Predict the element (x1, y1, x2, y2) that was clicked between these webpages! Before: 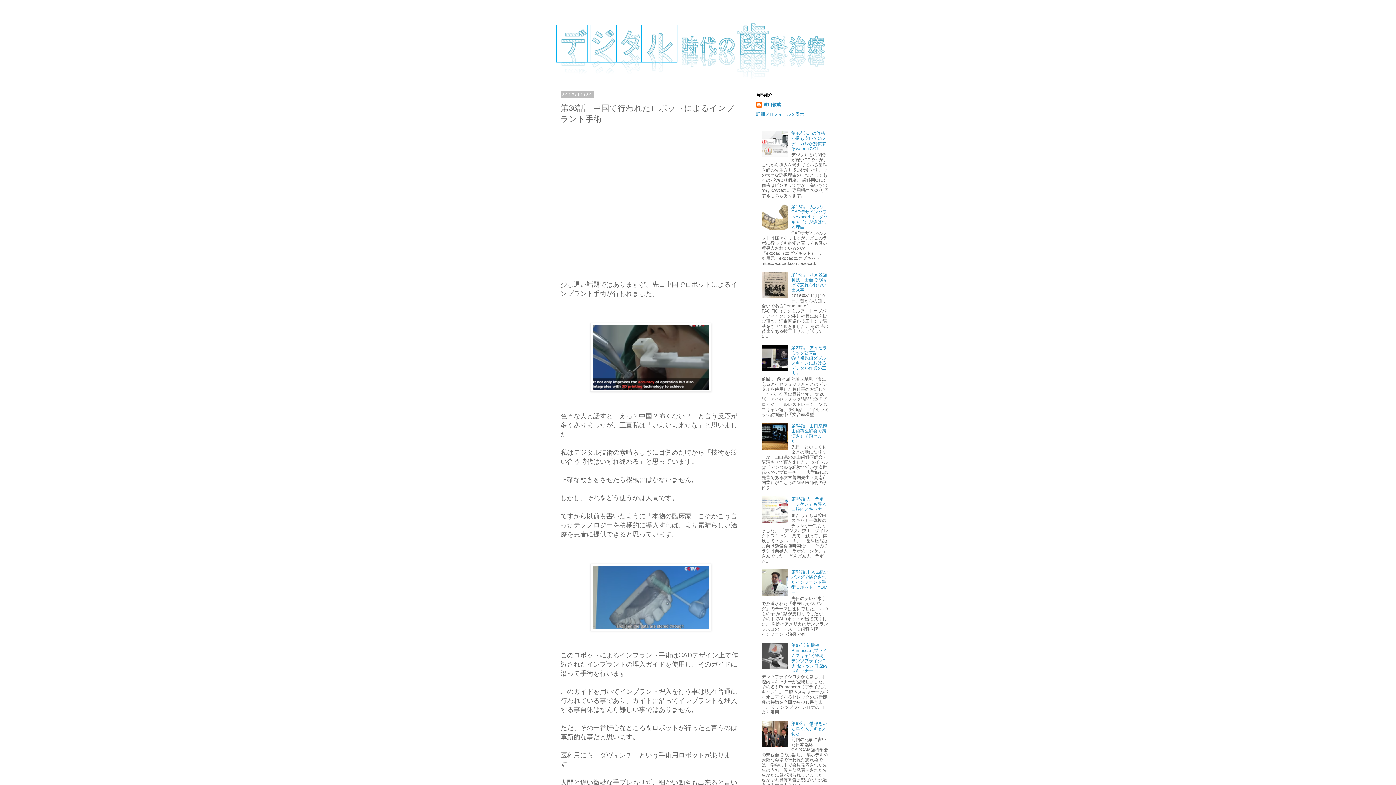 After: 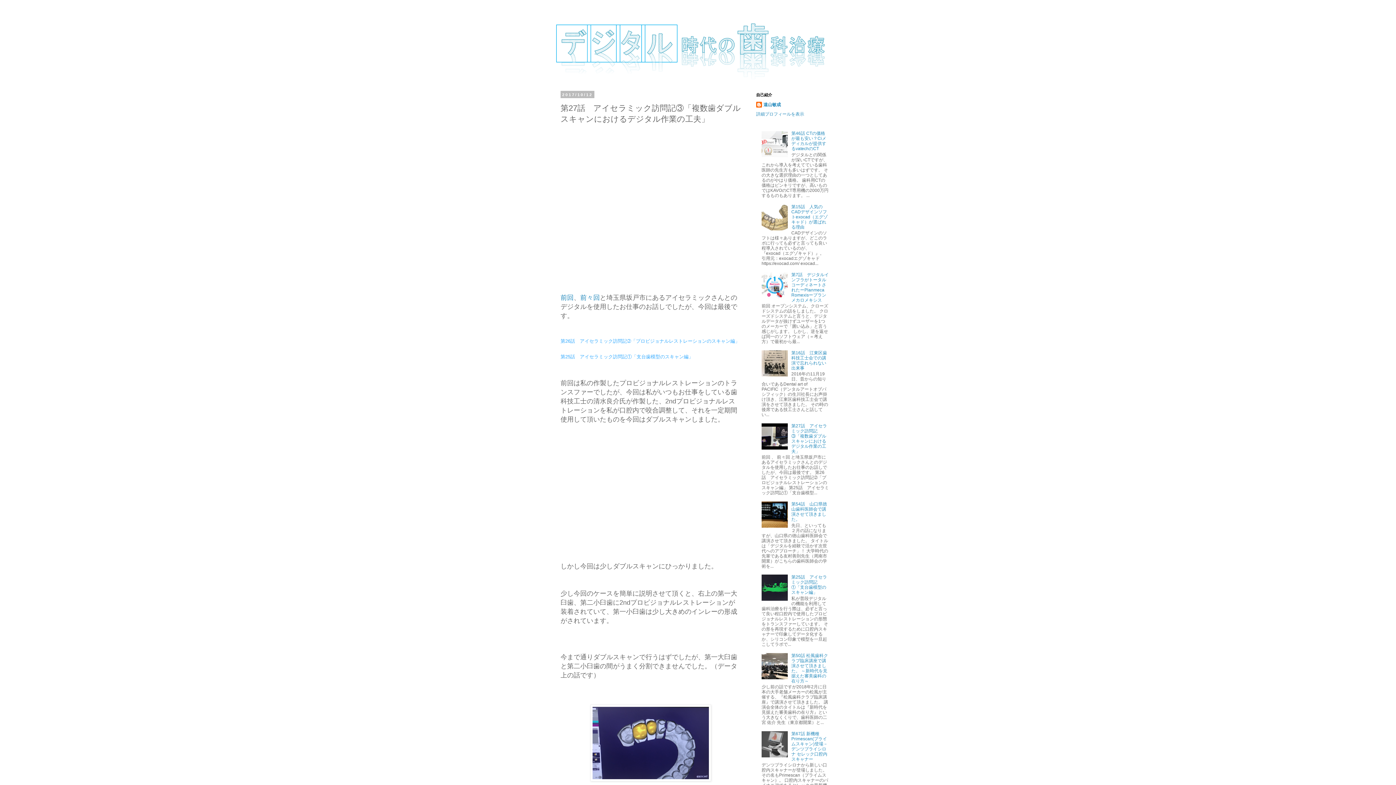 Action: label: 第27話　アイセラミック訪問記③「複数歯ダブルスキャンにおけるデジタル作業の工夫」 bbox: (791, 345, 827, 375)